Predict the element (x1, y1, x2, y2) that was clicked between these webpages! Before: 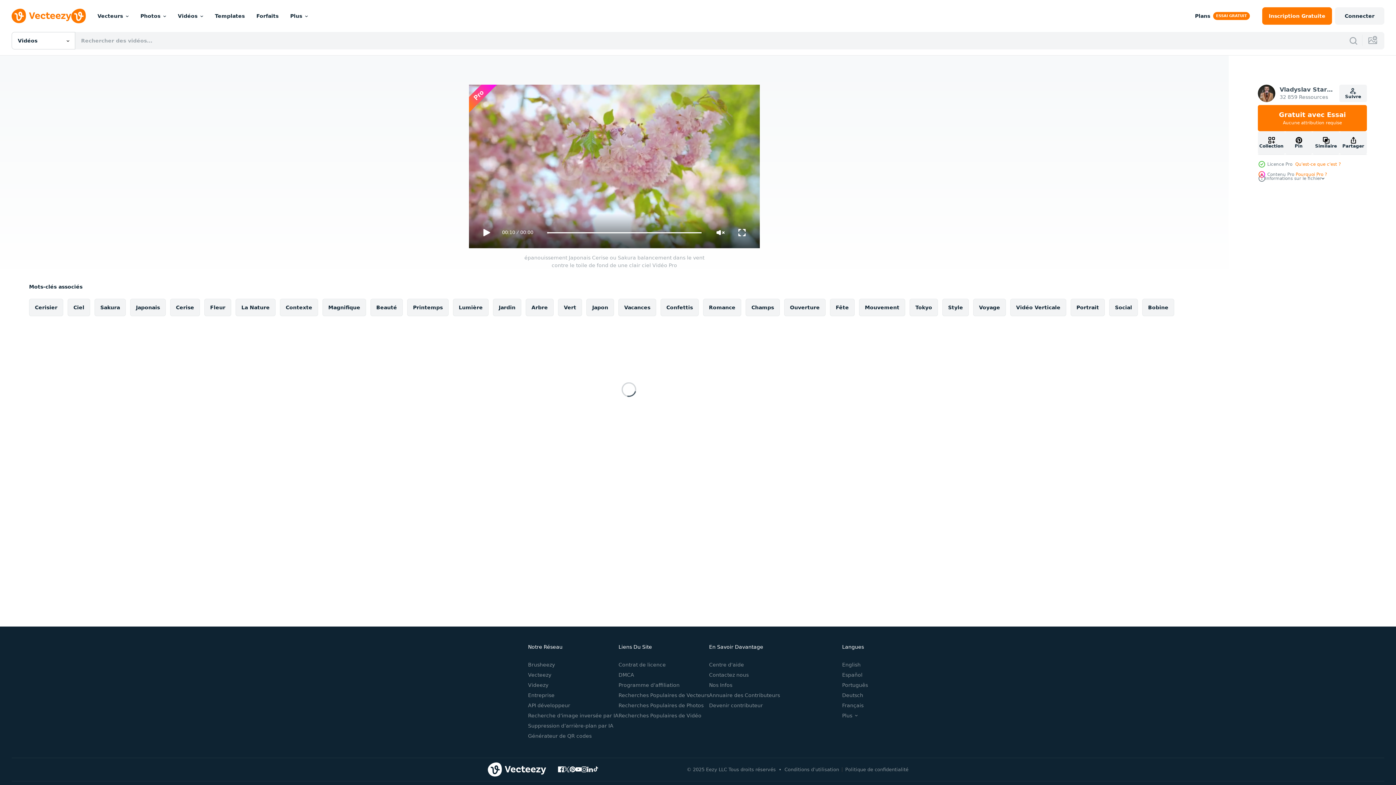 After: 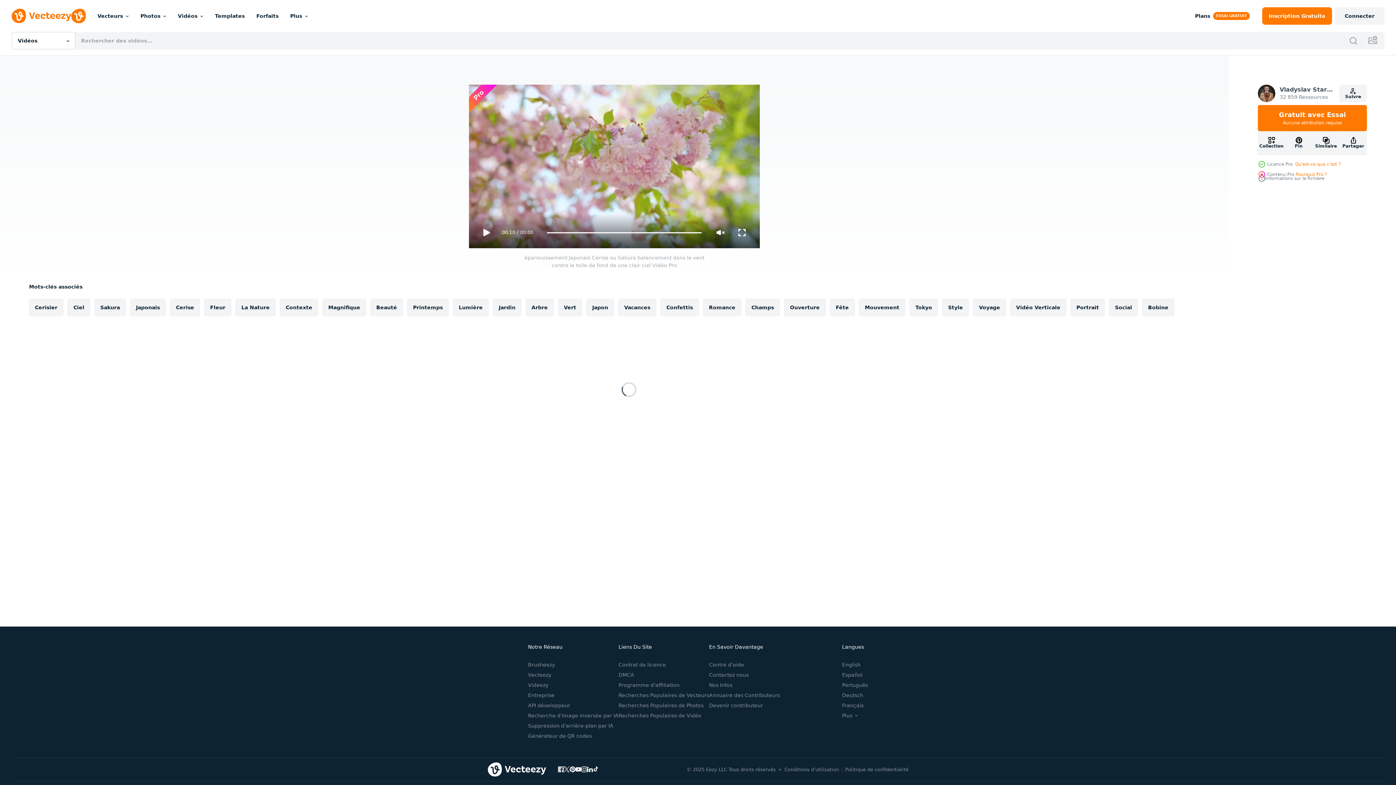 Action: bbox: (558, 766, 564, 772)